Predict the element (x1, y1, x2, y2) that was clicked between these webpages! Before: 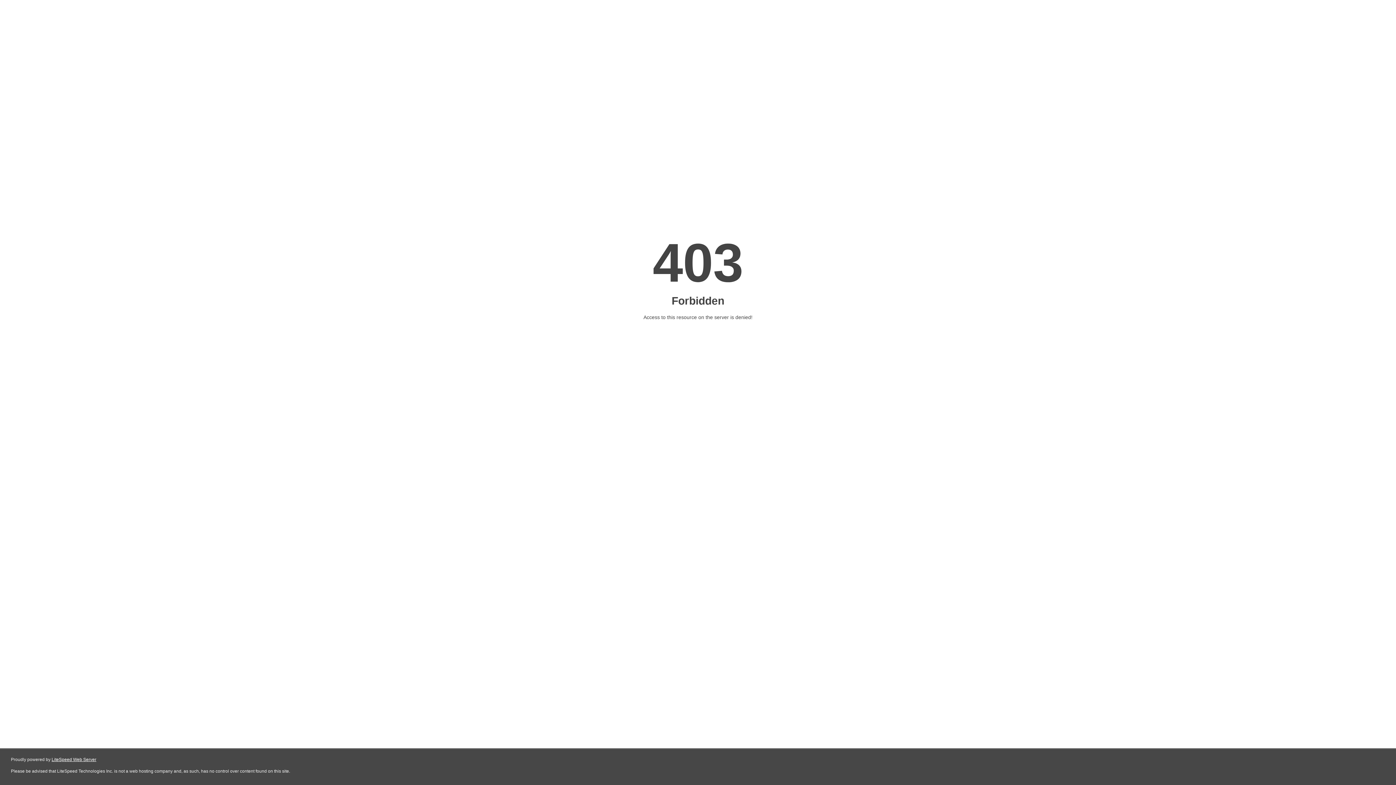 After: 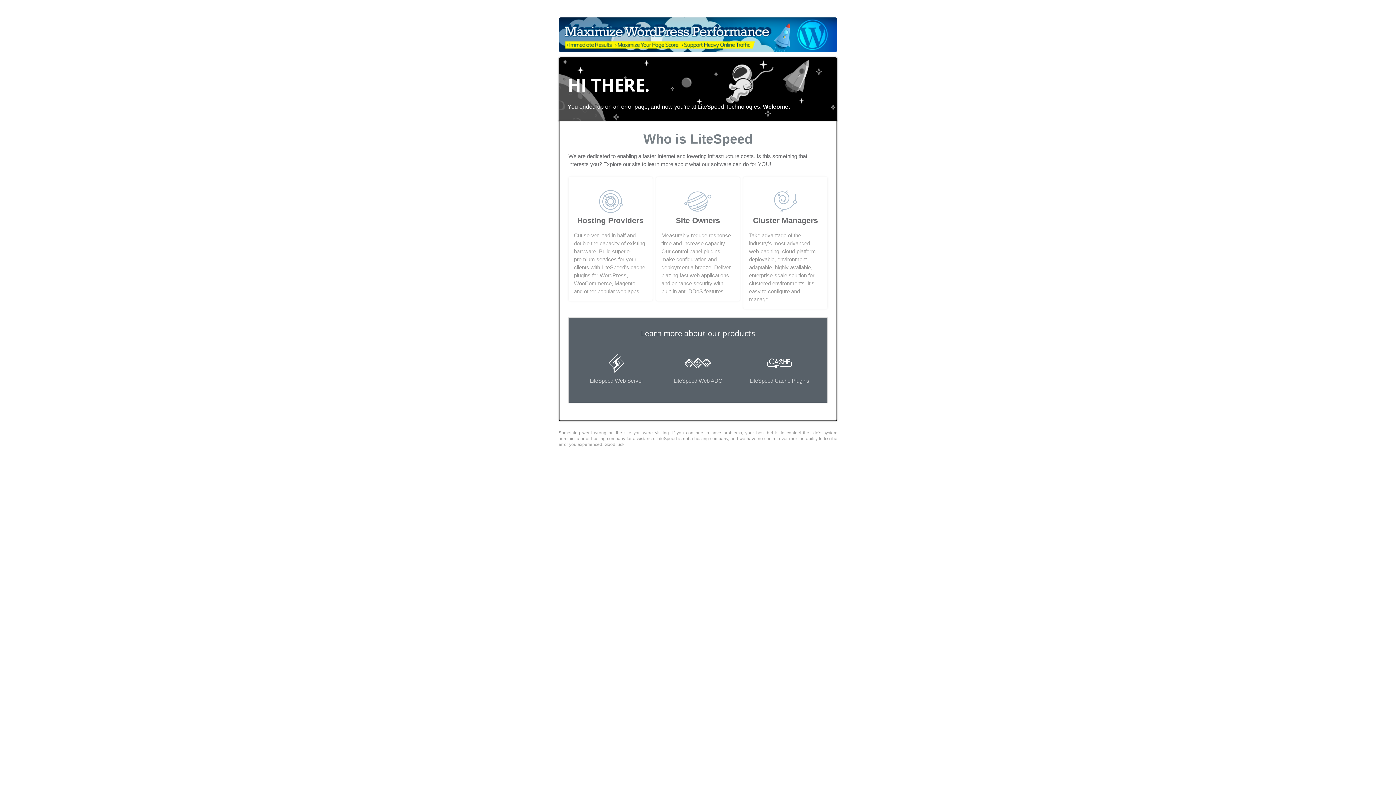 Action: bbox: (51, 757, 96, 762) label: LiteSpeed Web Server